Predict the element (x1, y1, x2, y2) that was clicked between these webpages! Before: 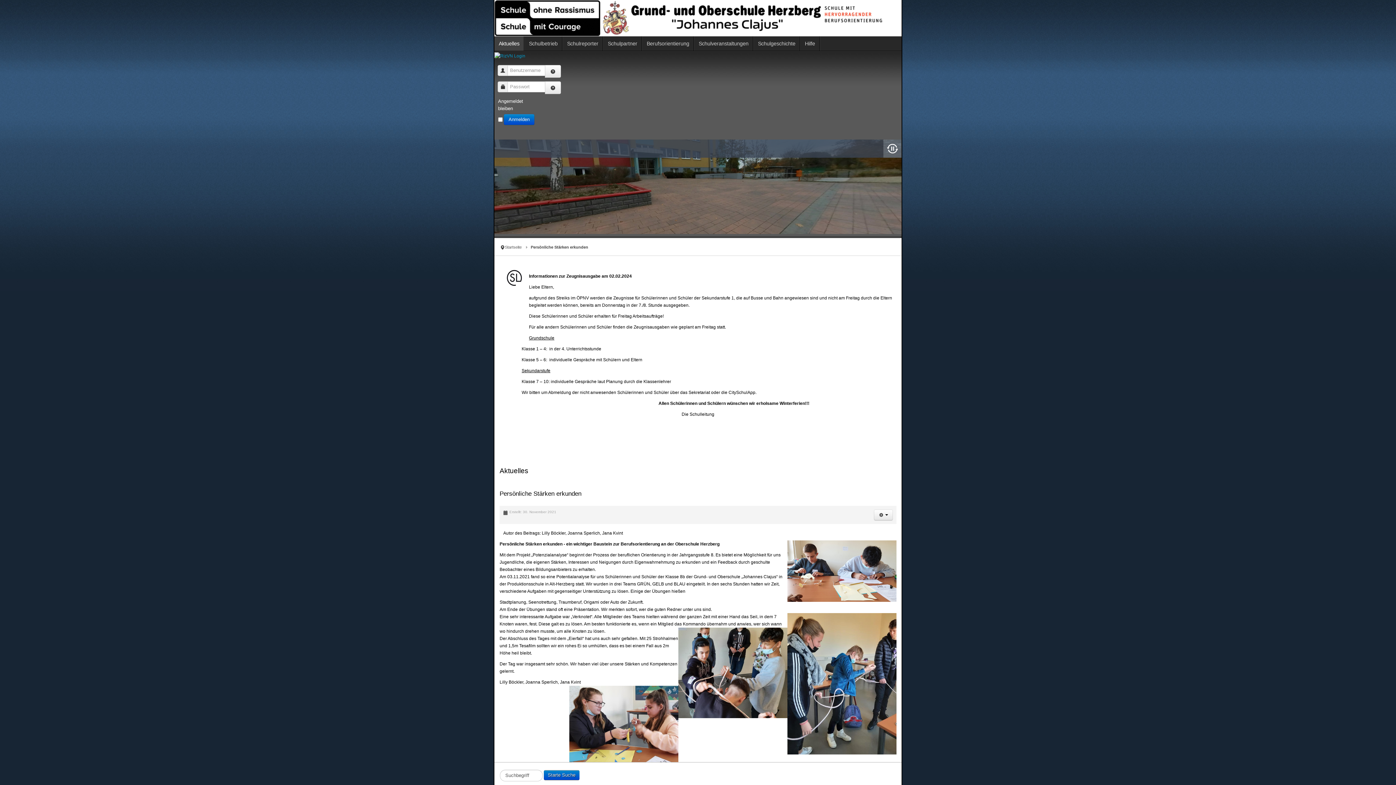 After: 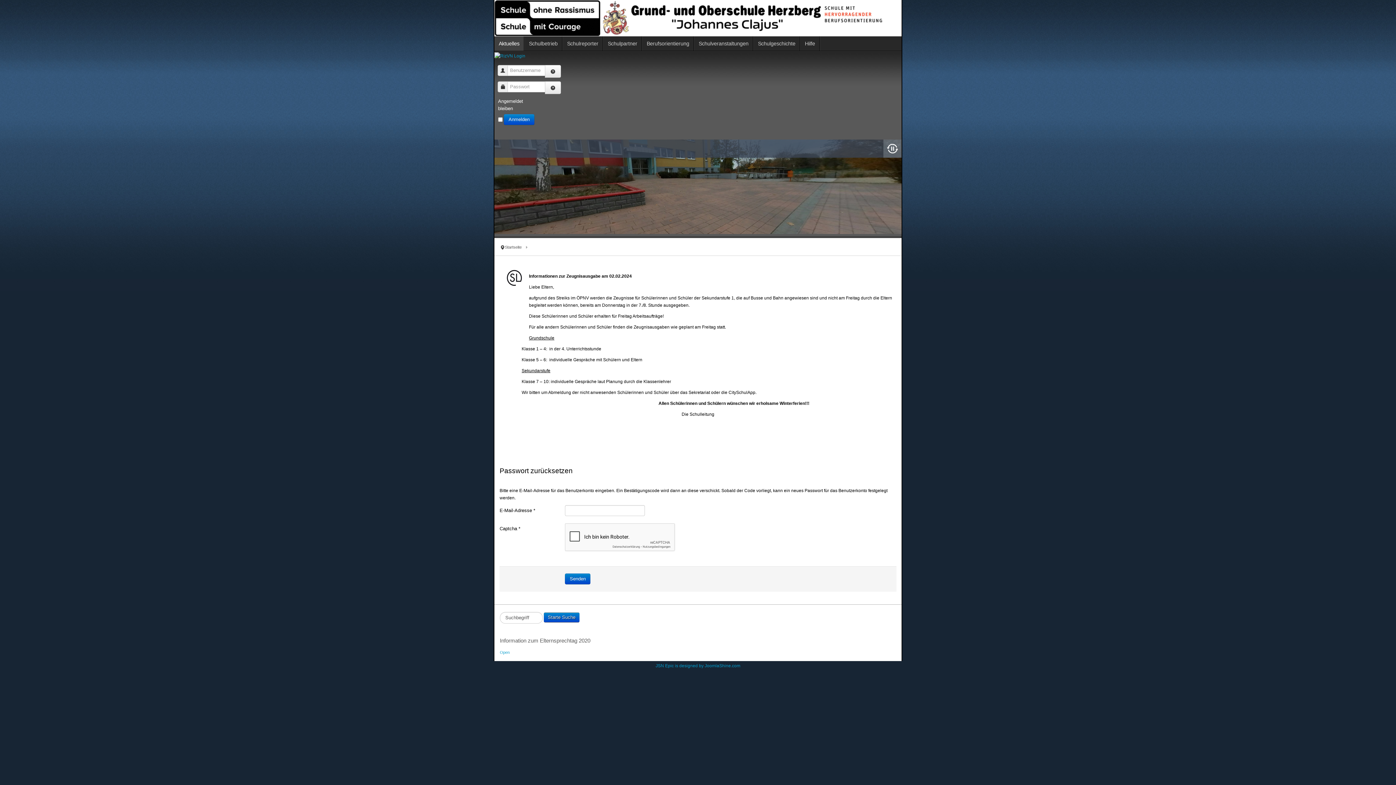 Action: bbox: (545, 81, 561, 94)